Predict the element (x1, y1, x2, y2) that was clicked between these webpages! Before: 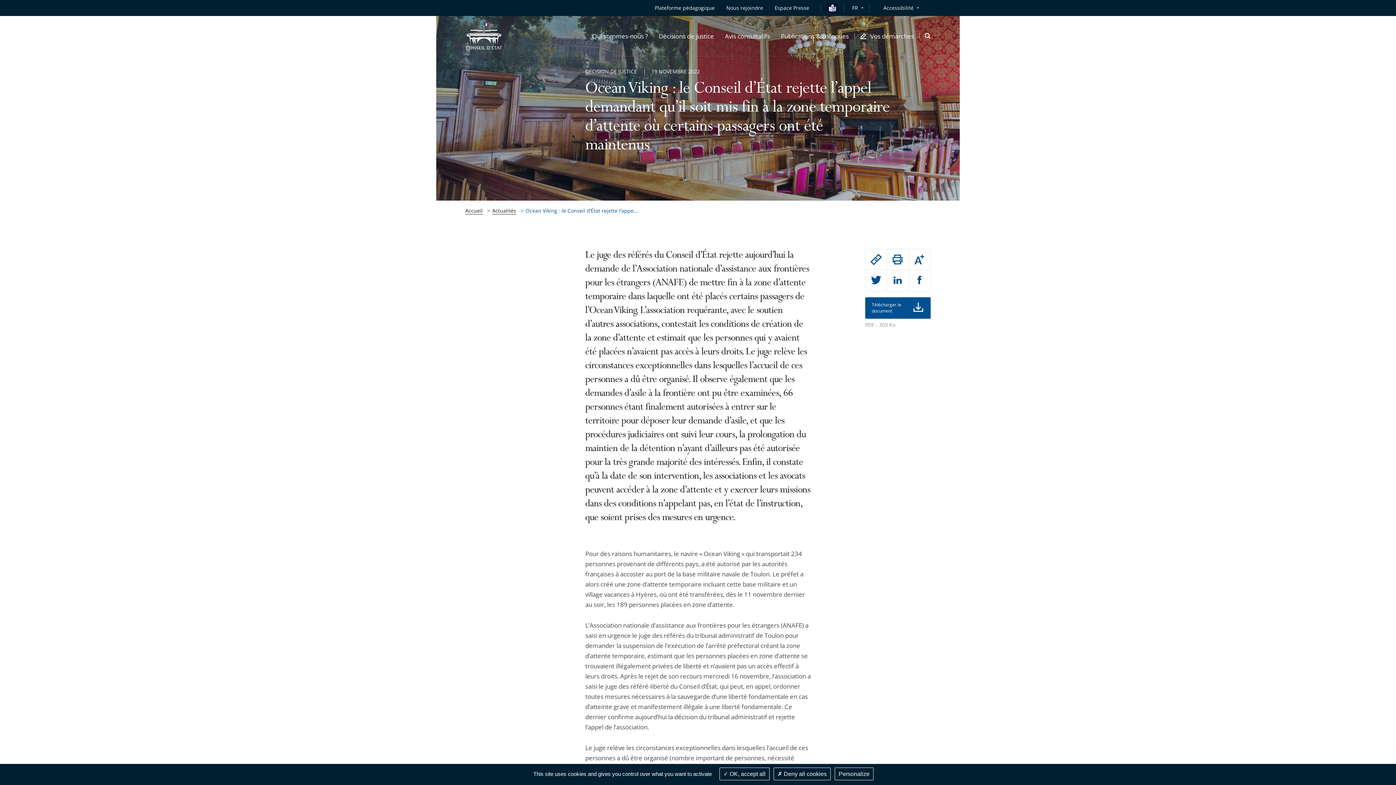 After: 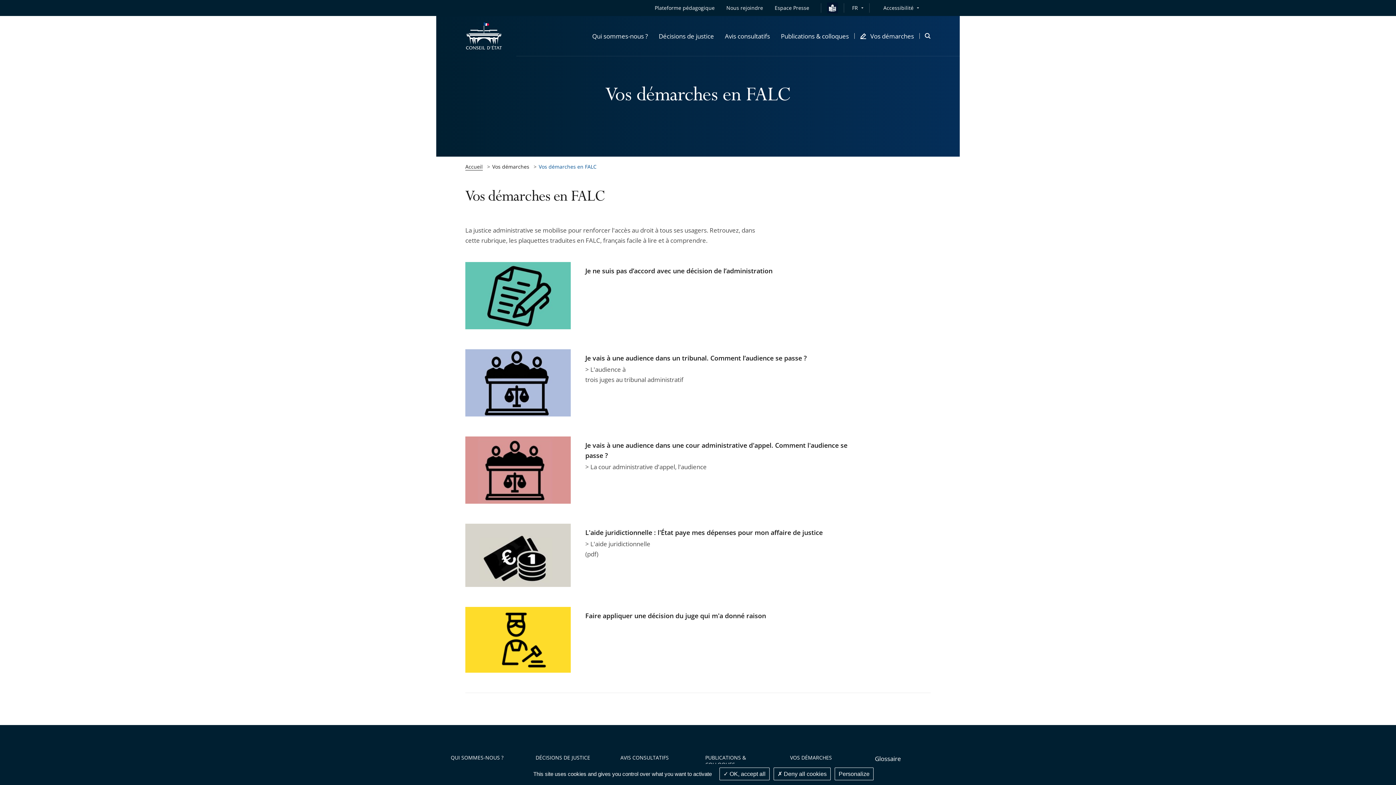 Action: bbox: (827, 2, 838, 13)